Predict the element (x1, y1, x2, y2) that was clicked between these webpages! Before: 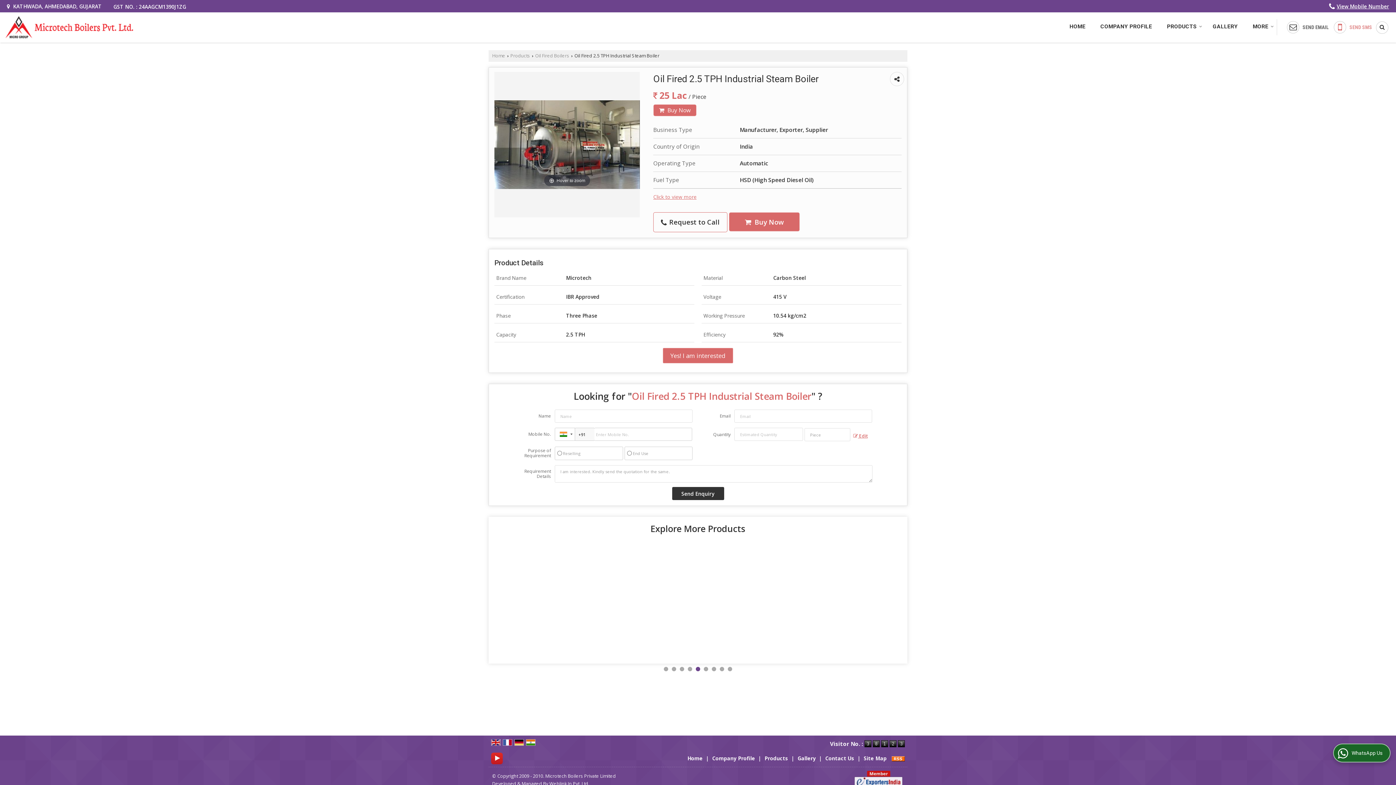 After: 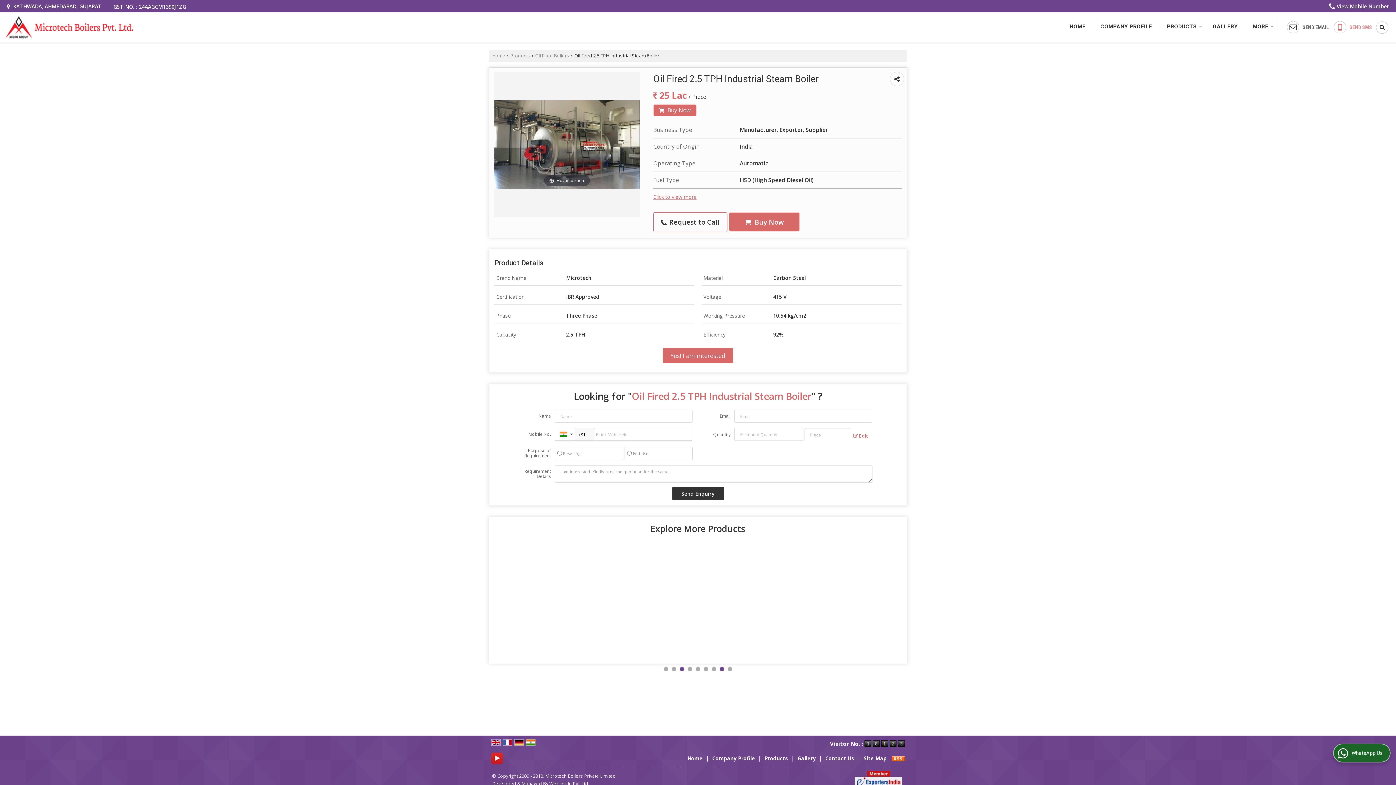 Action: label: 3 bbox: (680, 667, 684, 671)